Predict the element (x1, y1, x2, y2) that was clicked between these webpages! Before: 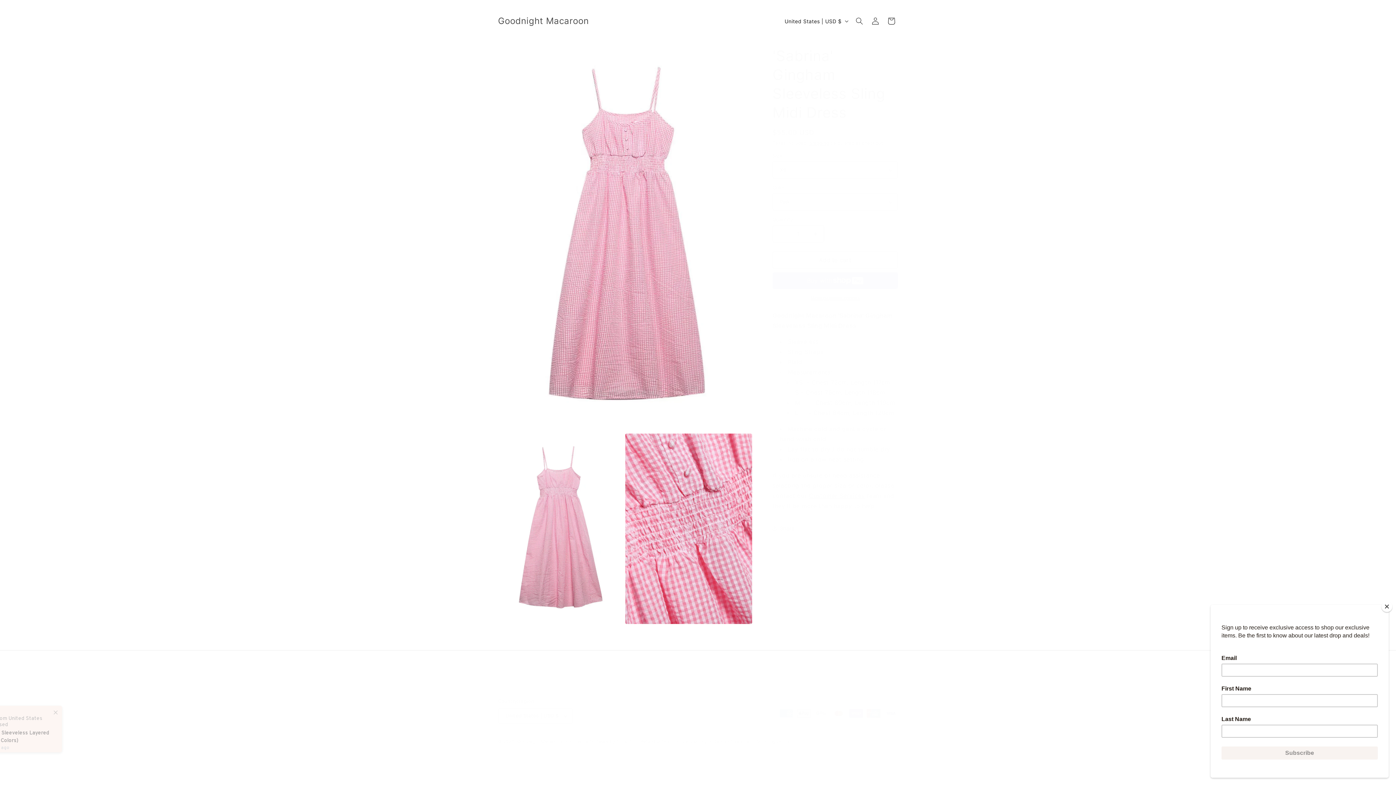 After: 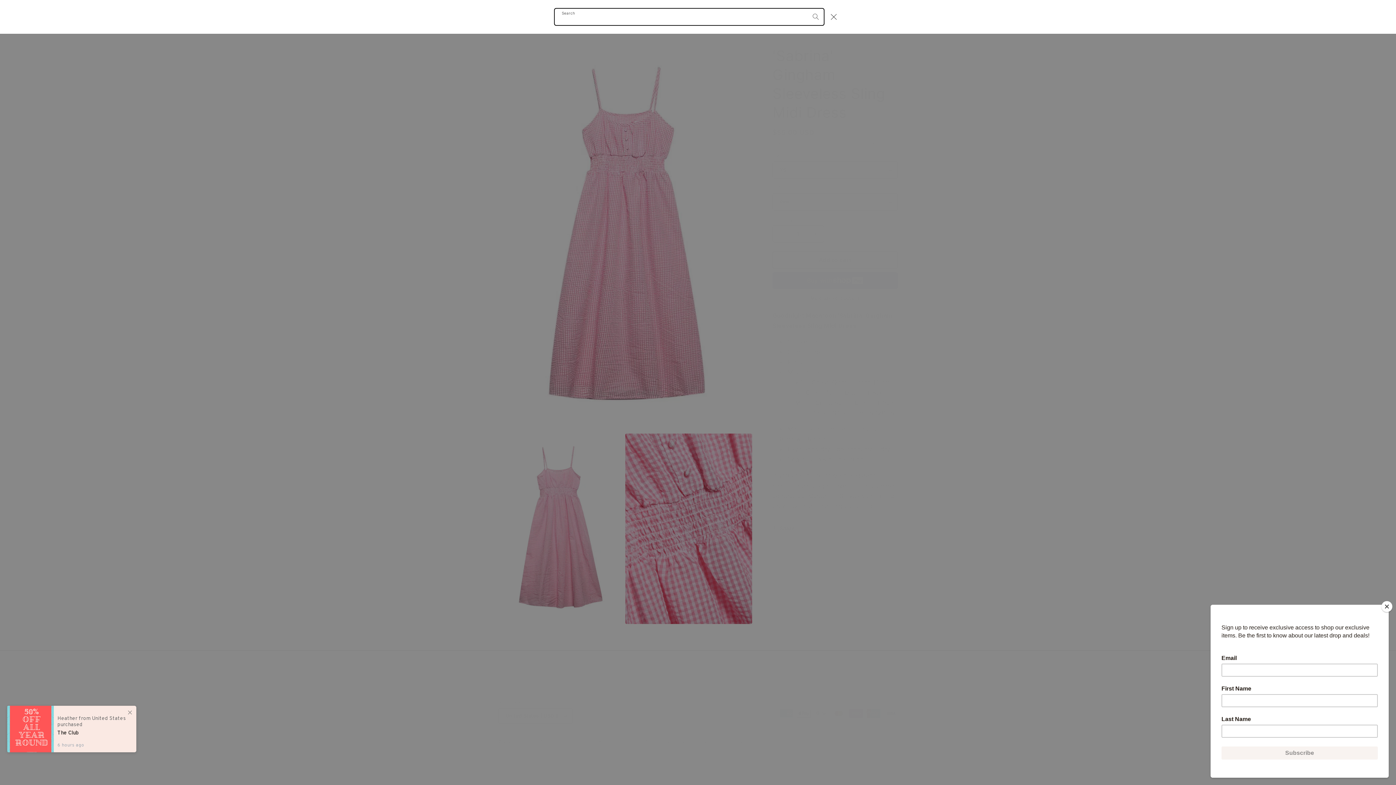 Action: label: Search bbox: (851, 13, 867, 29)